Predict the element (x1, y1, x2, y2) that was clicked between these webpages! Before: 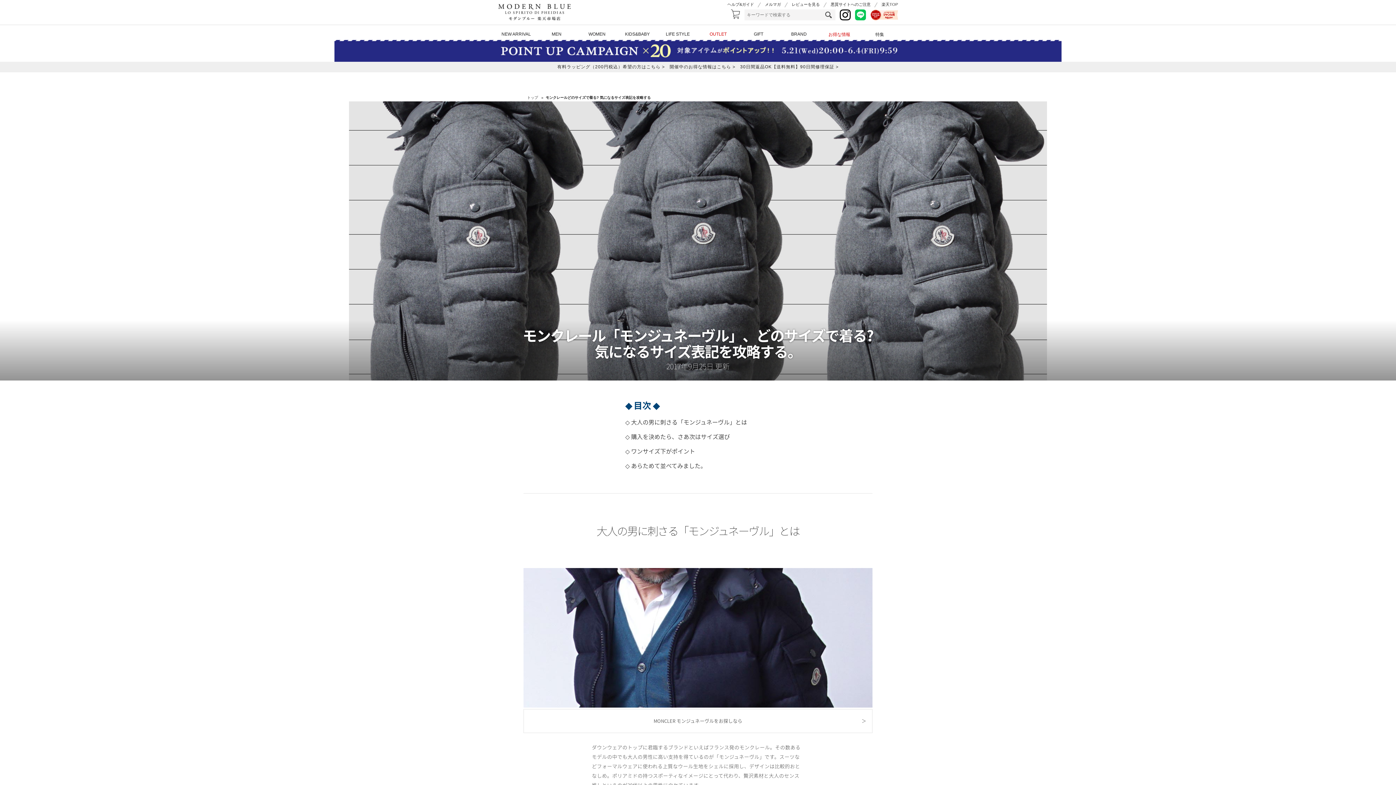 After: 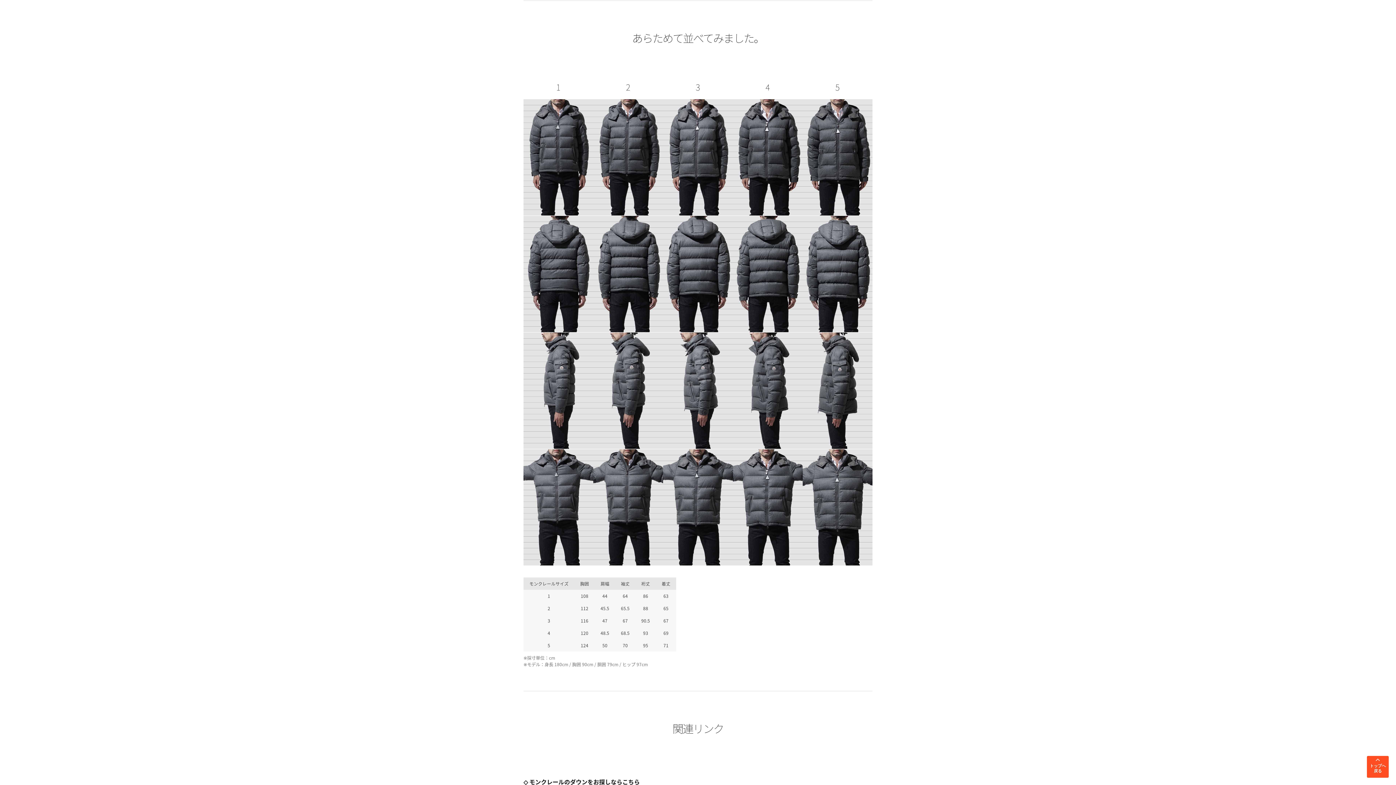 Action: label: ◇ あらためて並べてみました。 bbox: (625, 461, 770, 470)